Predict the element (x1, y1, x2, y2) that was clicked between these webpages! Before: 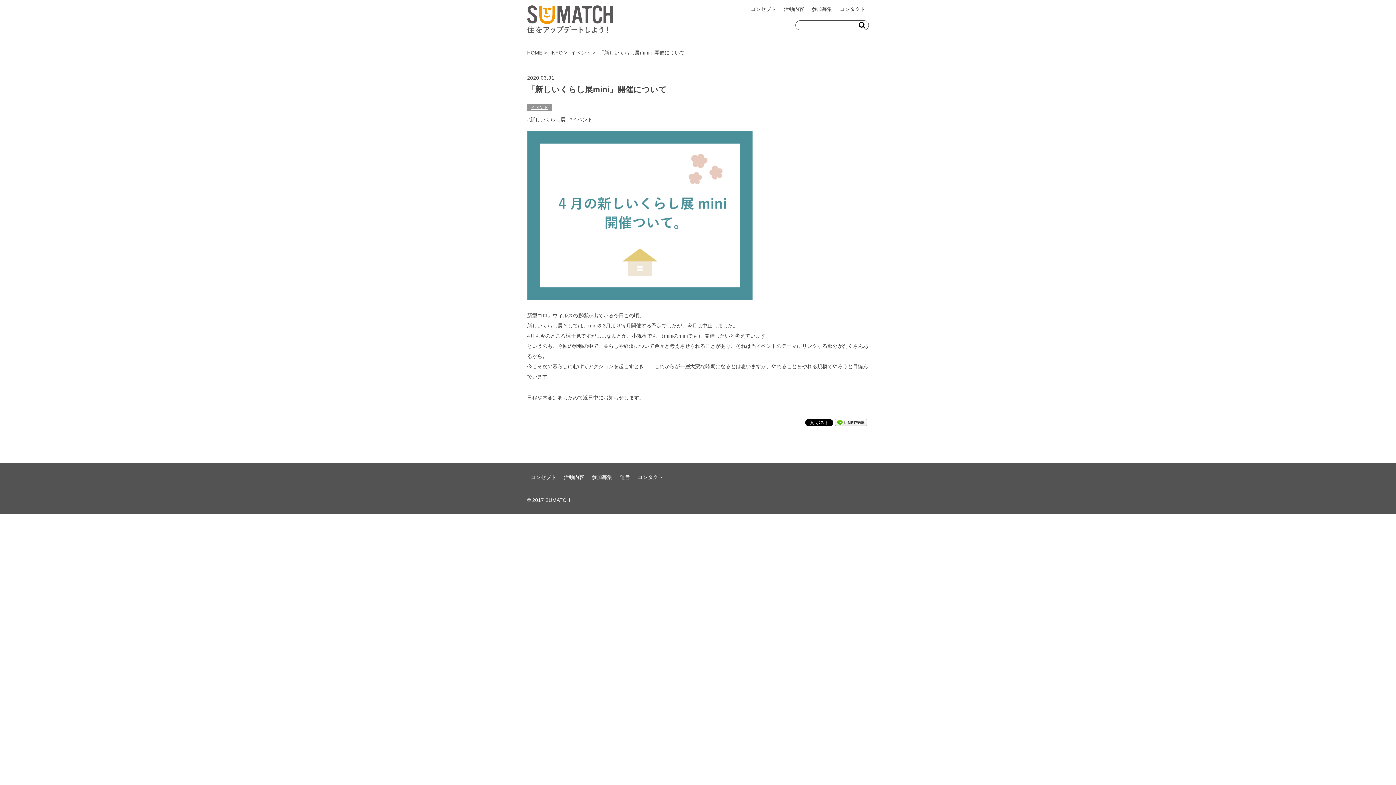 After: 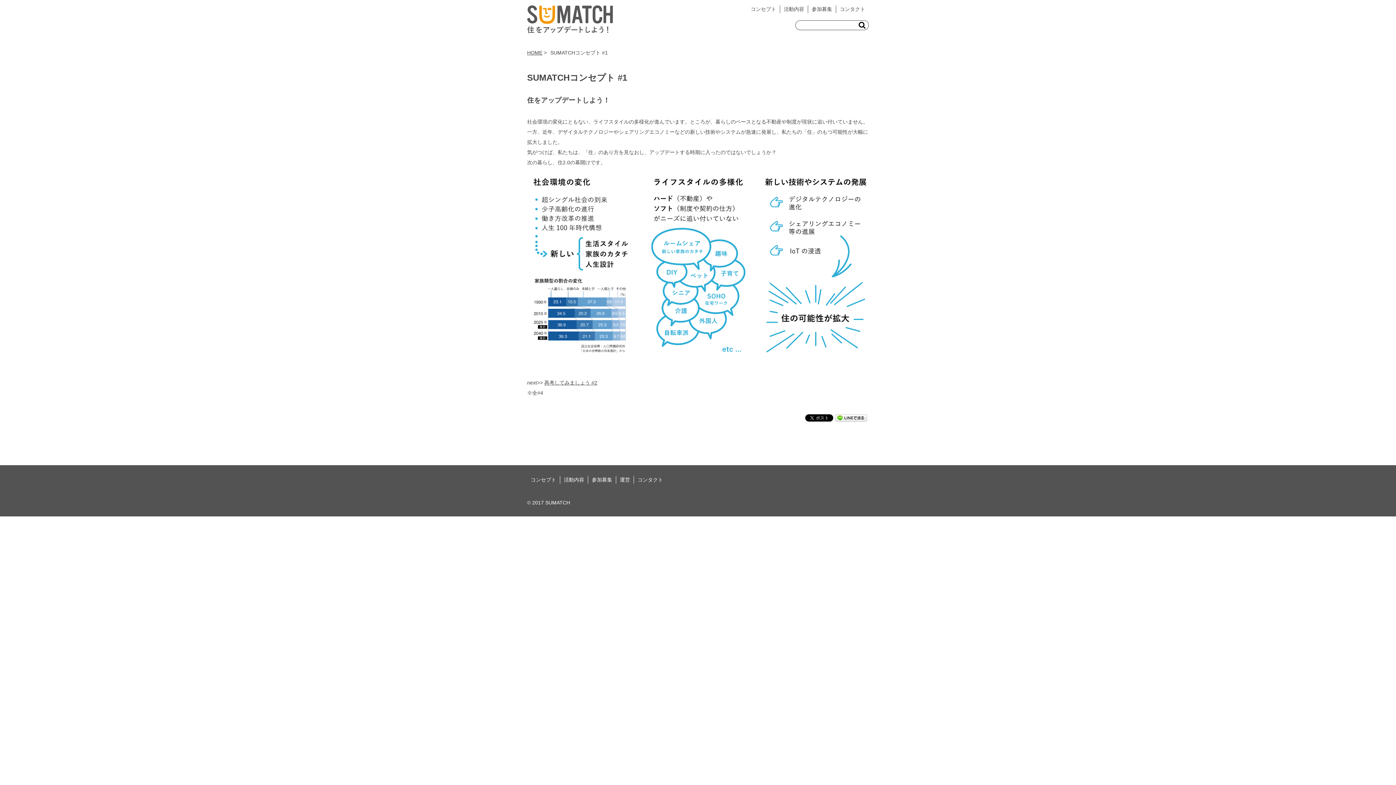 Action: bbox: (747, 5, 780, 13) label: コンセプト